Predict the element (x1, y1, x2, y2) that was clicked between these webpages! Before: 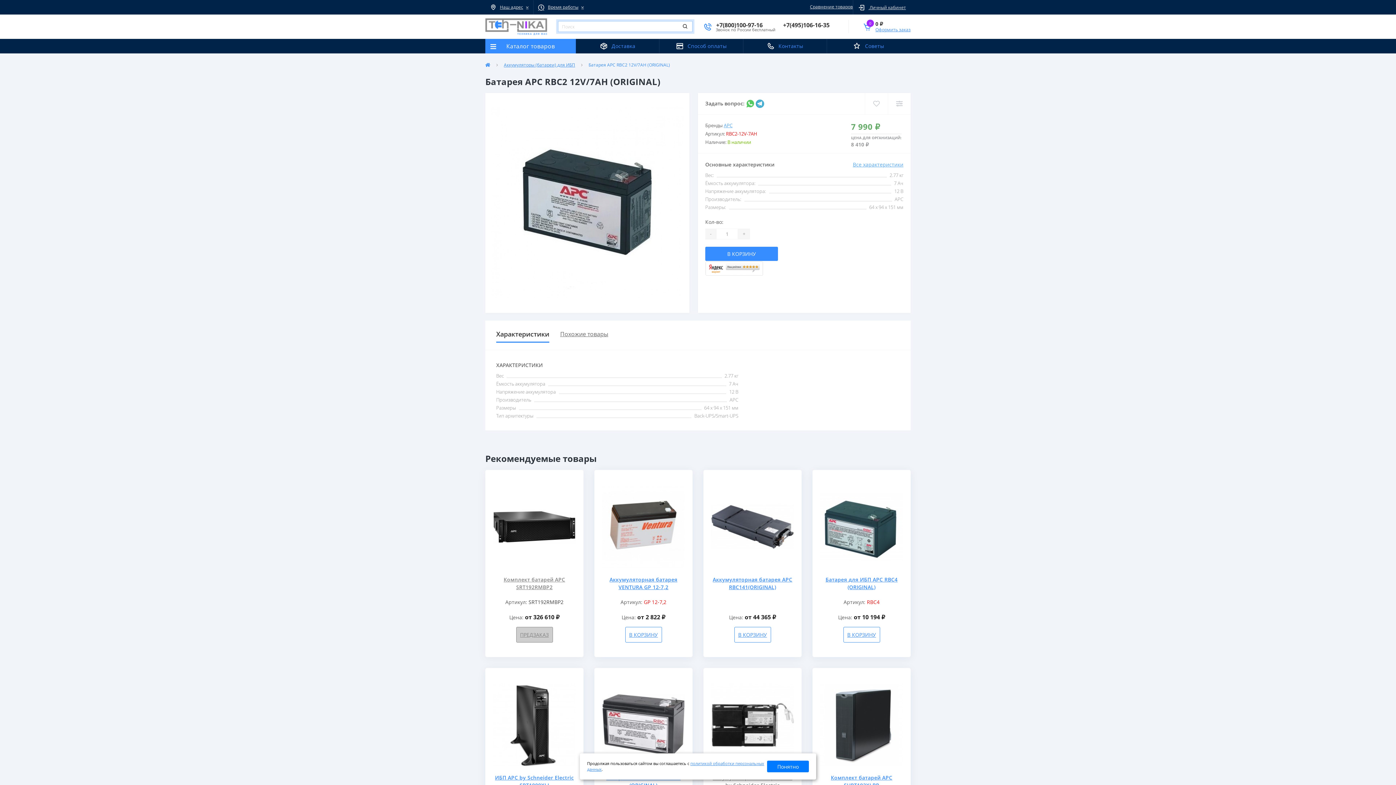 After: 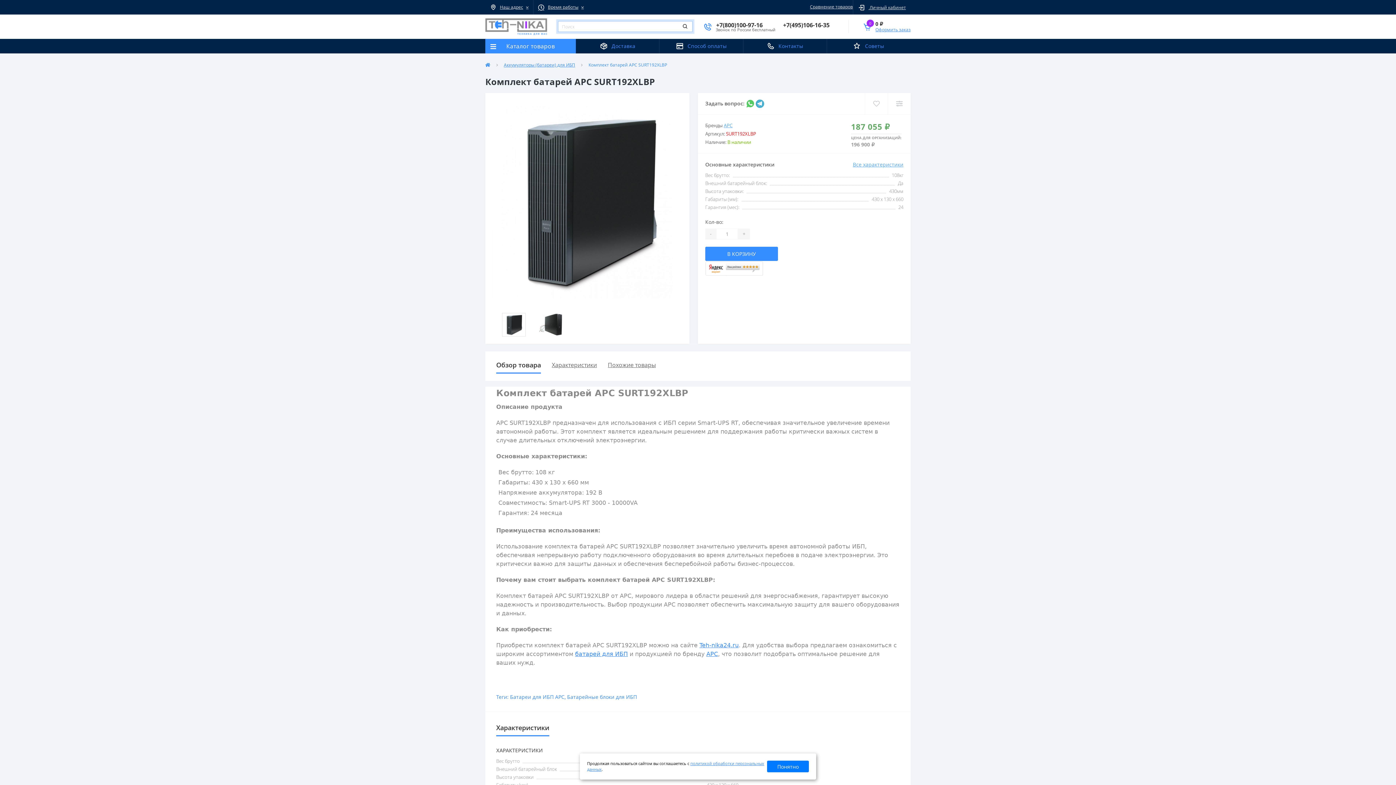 Action: bbox: (820, 721, 903, 728)